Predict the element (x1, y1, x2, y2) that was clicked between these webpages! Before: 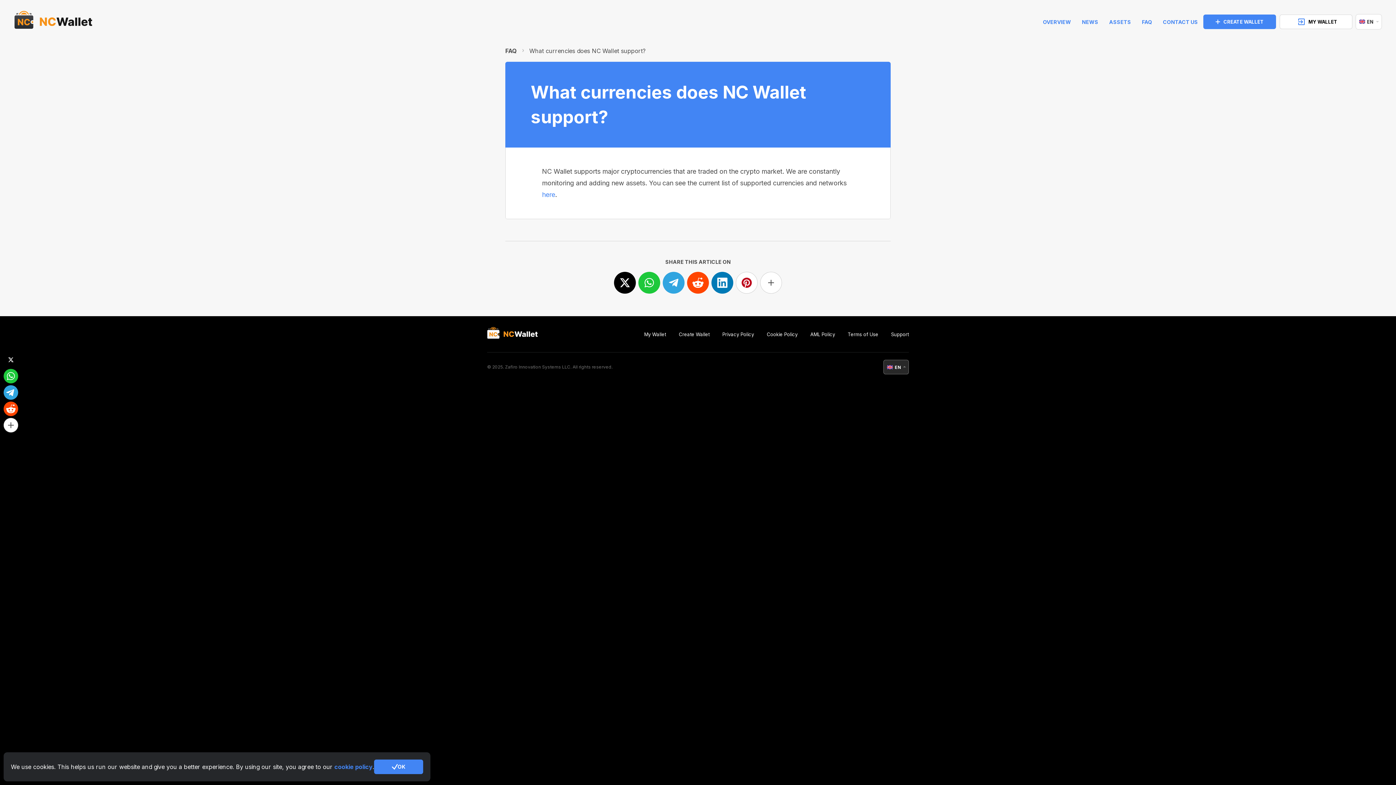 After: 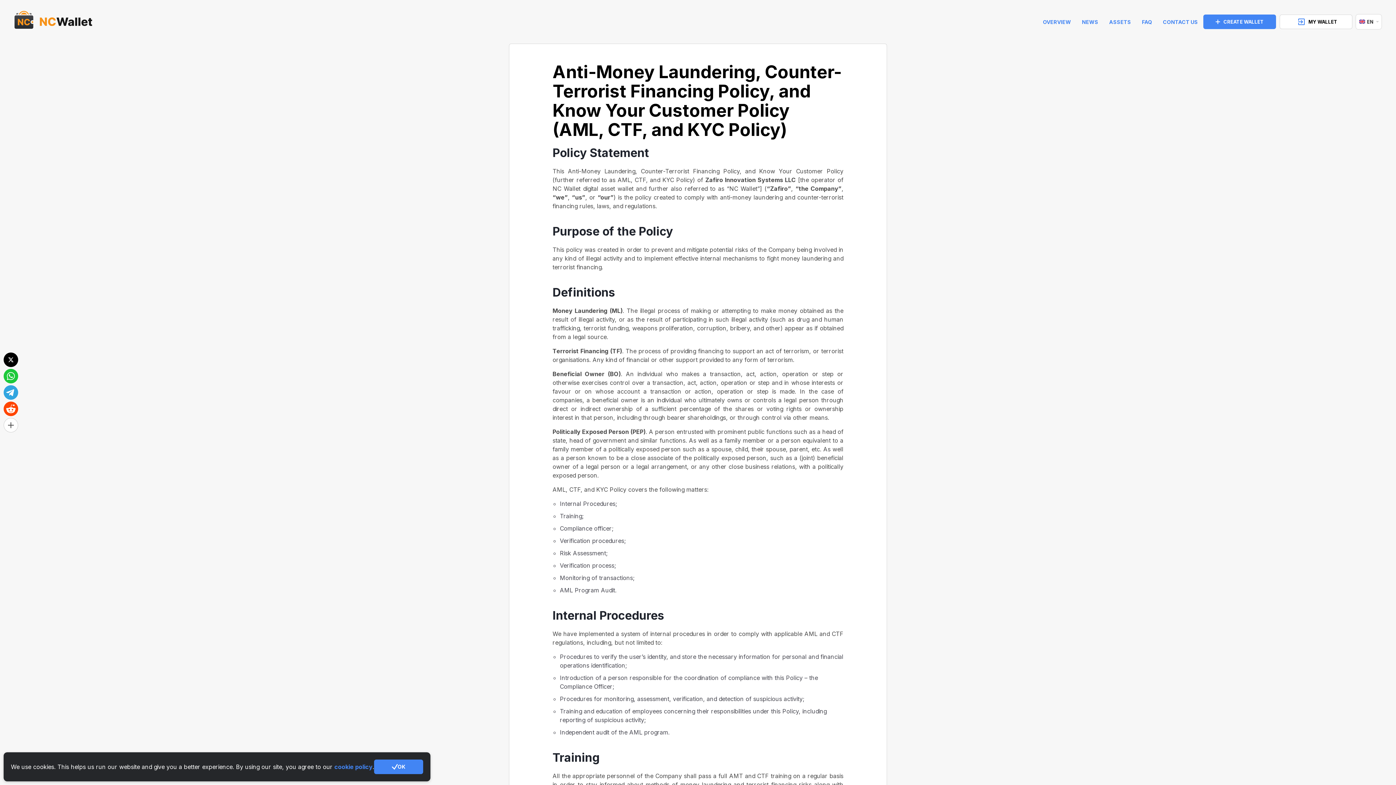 Action: label: AML Policy bbox: (810, 331, 835, 337)